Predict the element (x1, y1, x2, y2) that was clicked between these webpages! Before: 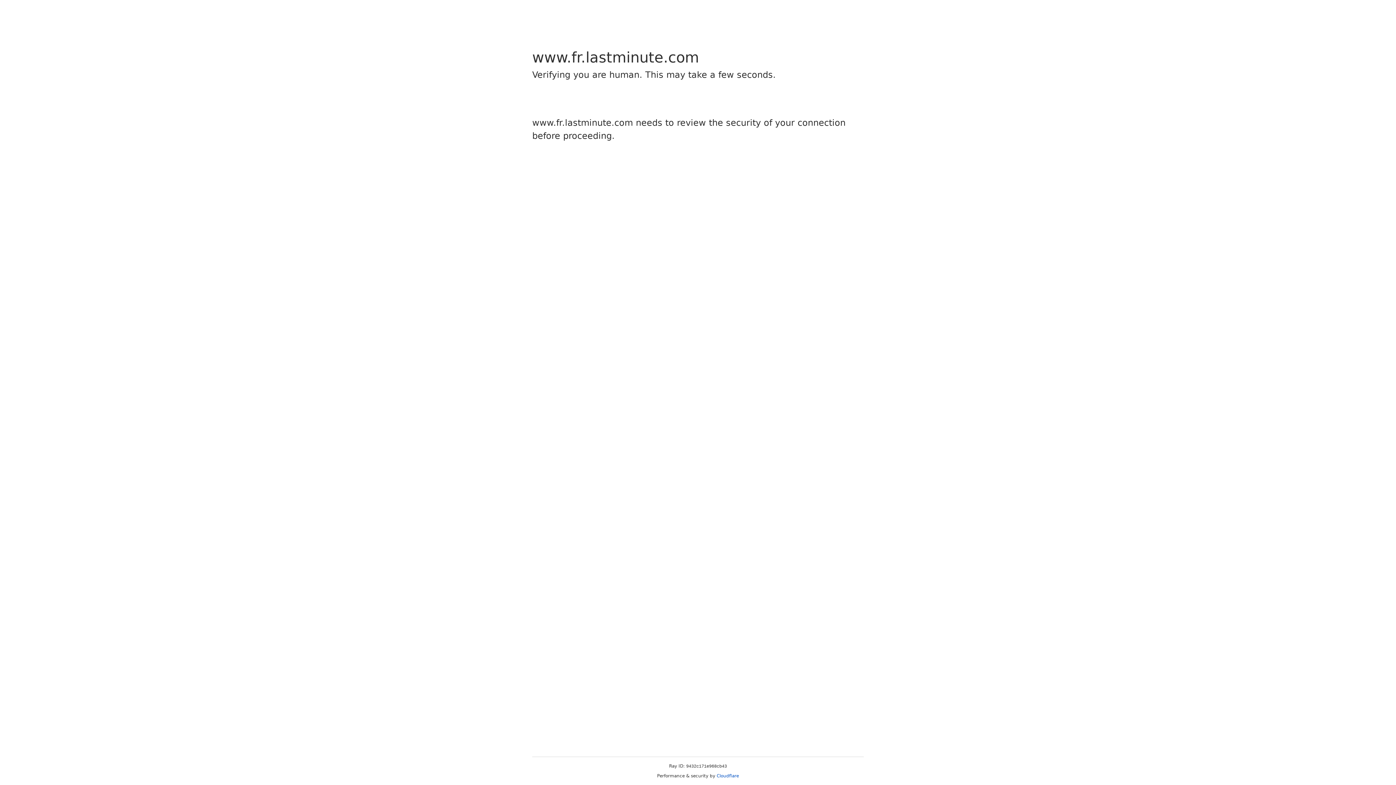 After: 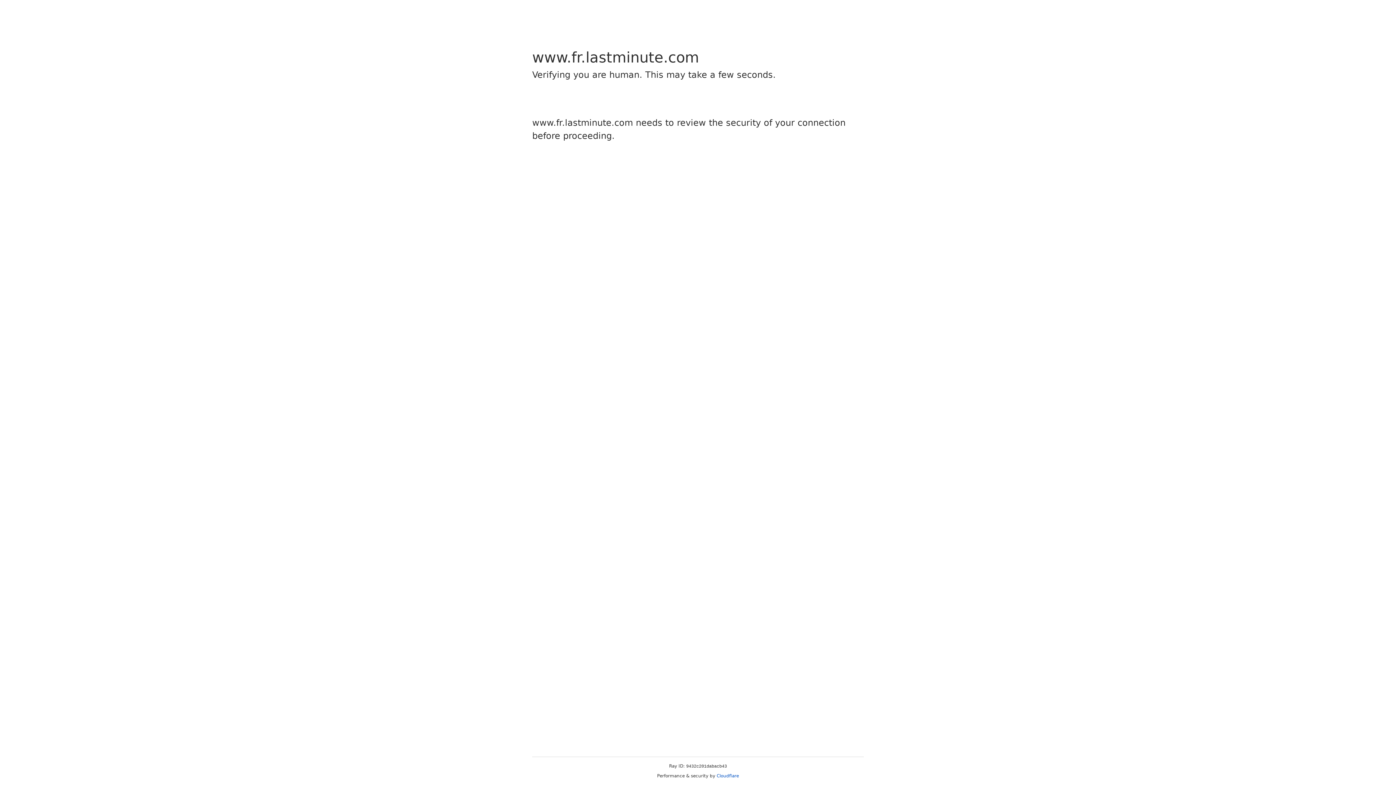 Action: label: Cloudflare bbox: (716, 773, 739, 778)